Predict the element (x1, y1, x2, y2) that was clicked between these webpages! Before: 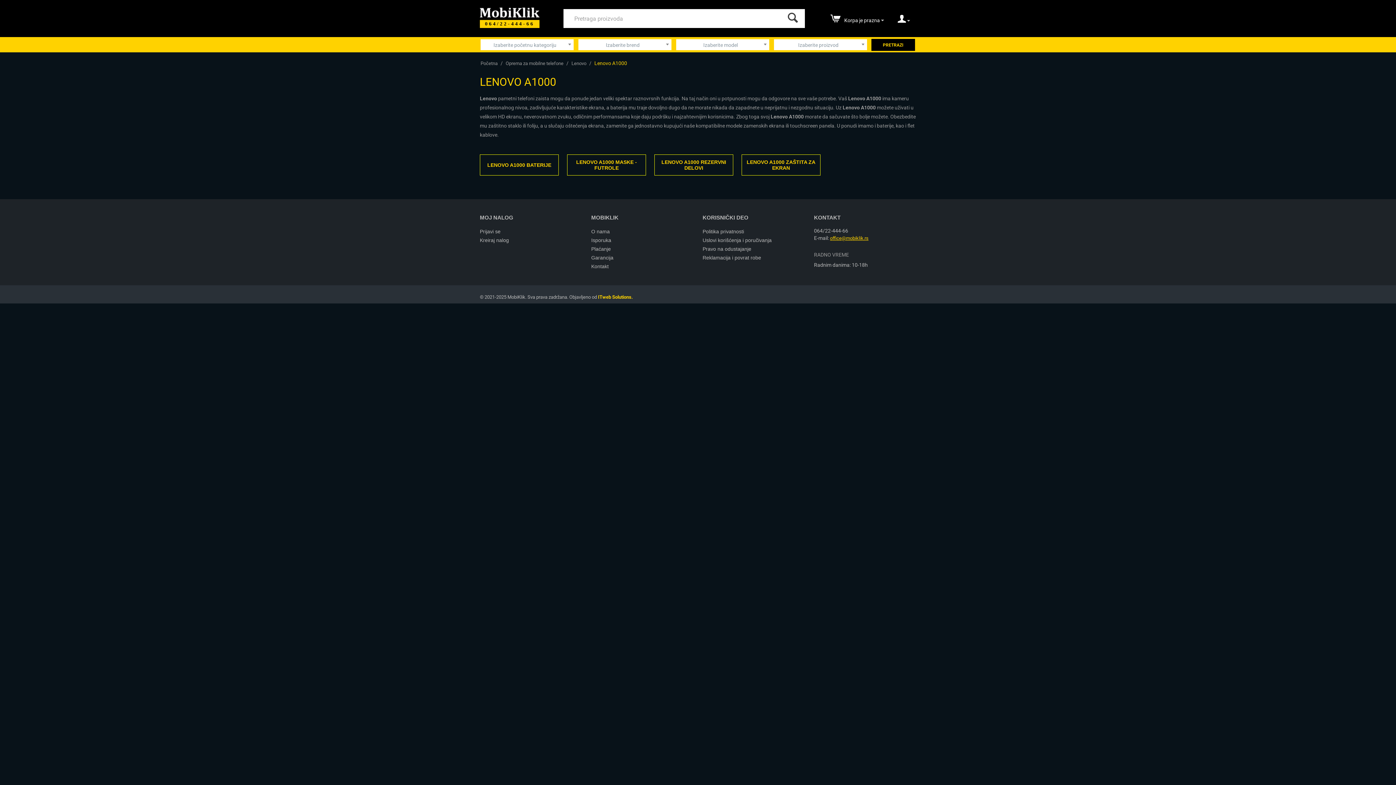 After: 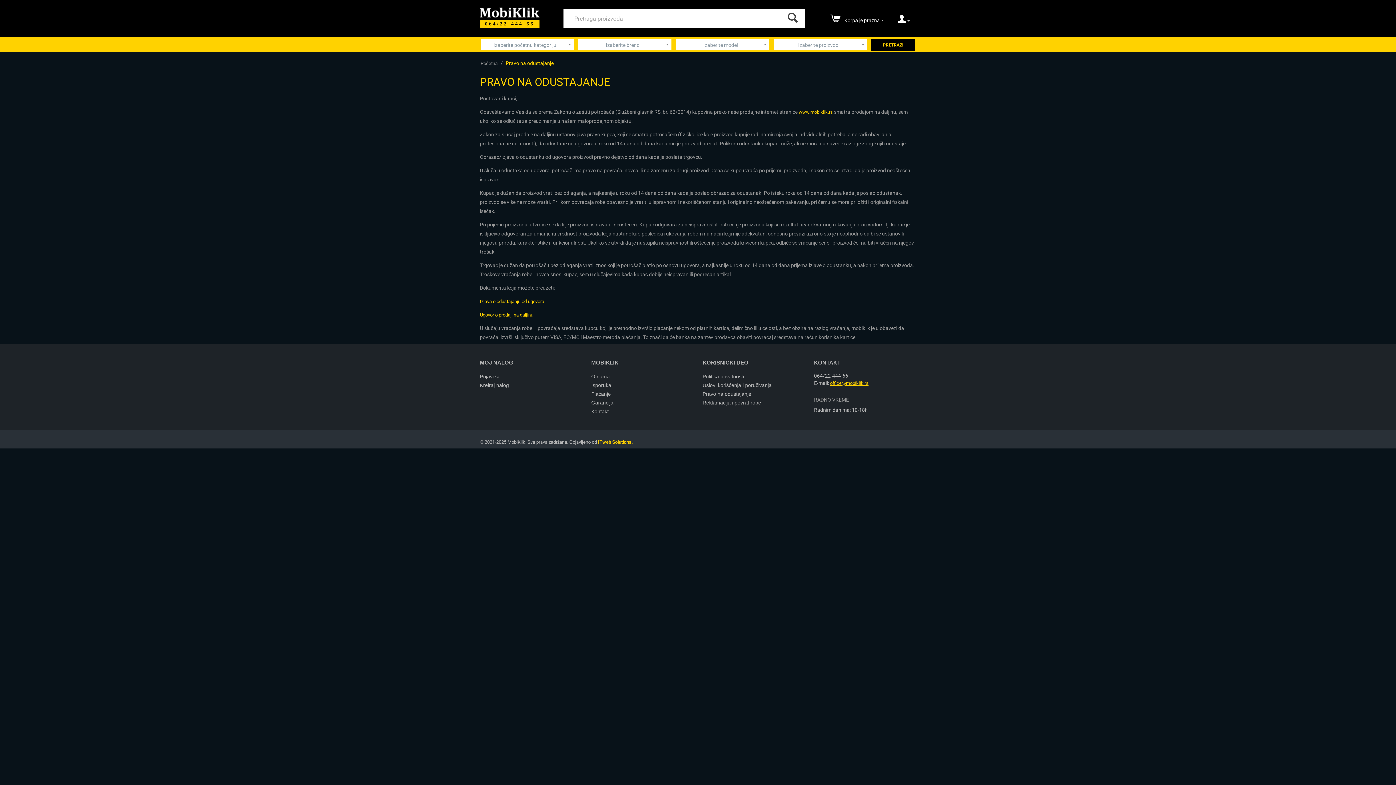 Action: label: Pravo na odustajanje bbox: (702, 246, 751, 252)